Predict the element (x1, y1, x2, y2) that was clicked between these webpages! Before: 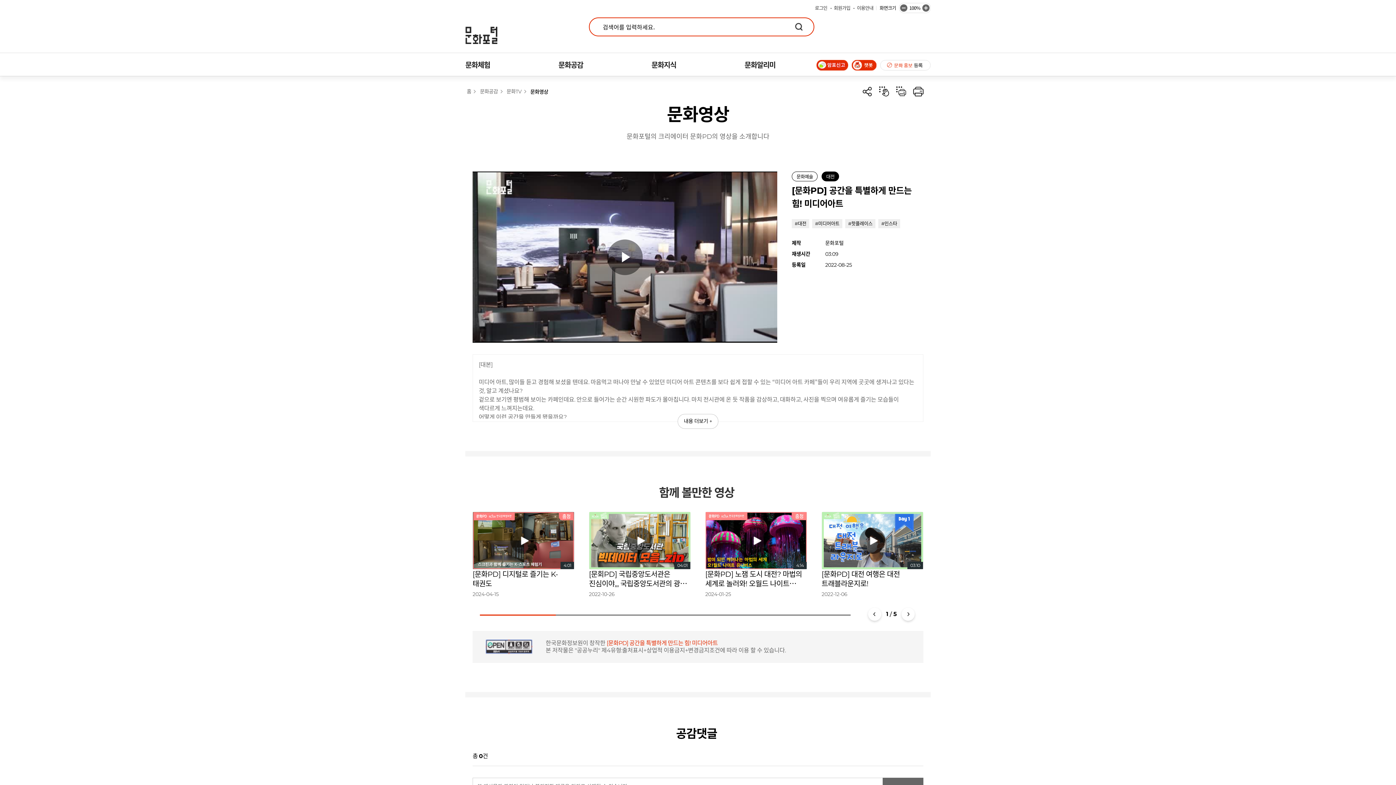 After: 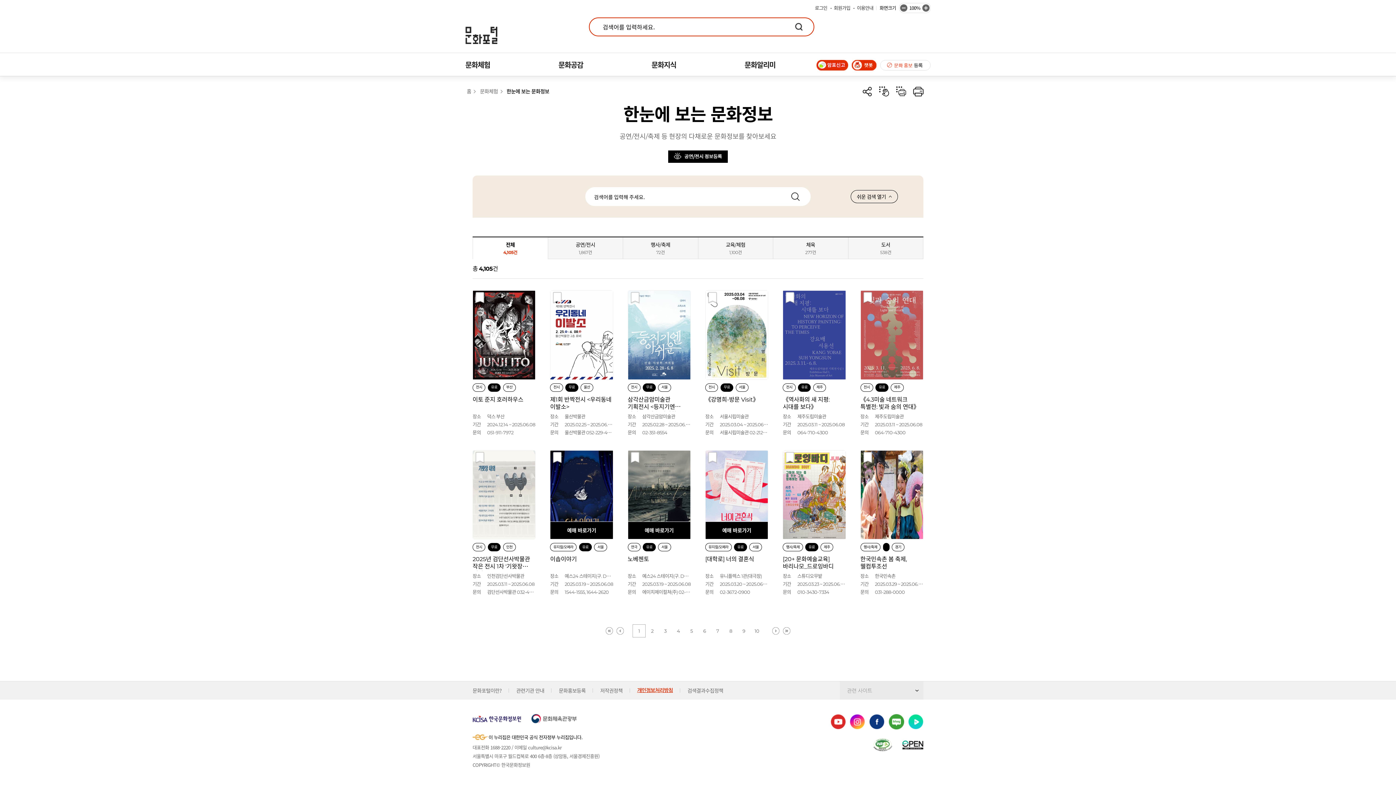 Action: label: 문화체험 bbox: (465, 53, 558, 76)